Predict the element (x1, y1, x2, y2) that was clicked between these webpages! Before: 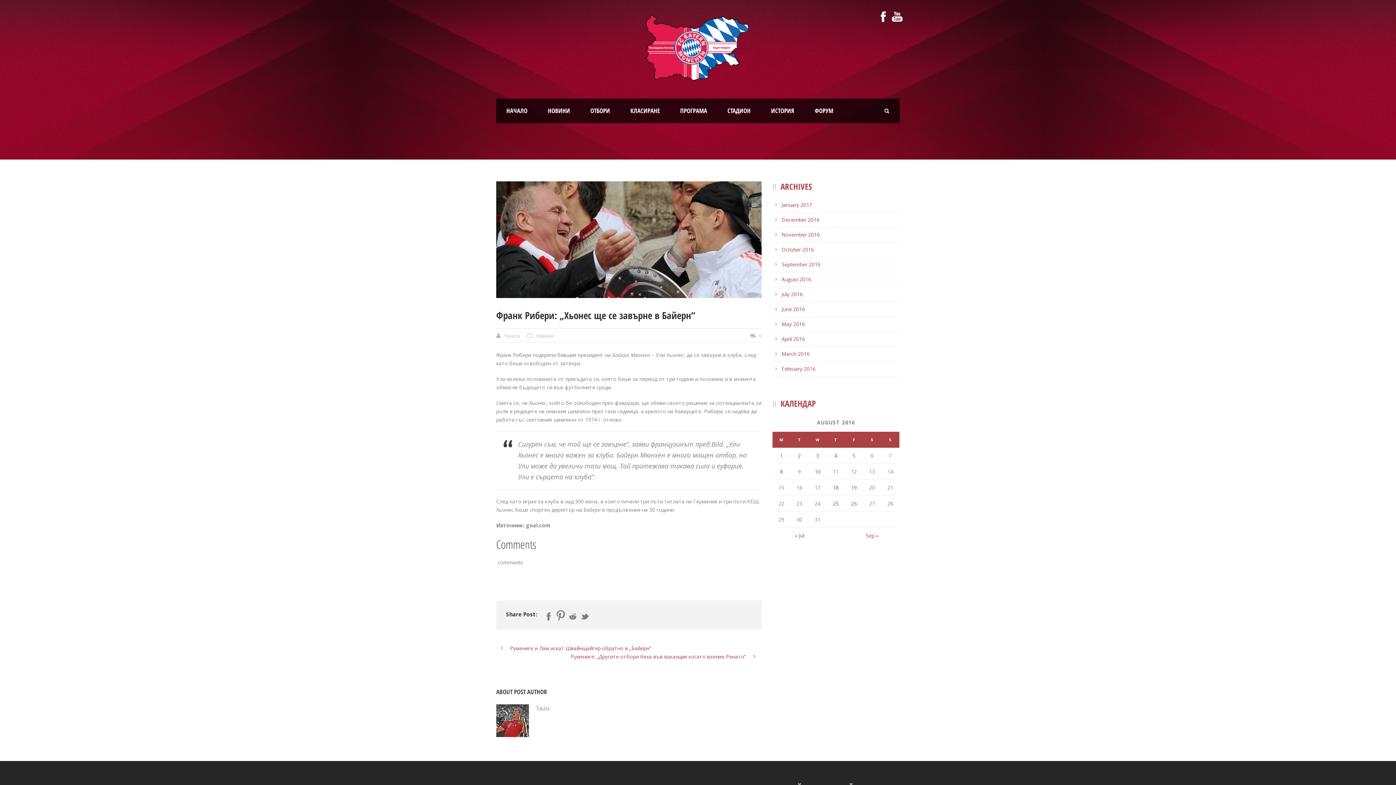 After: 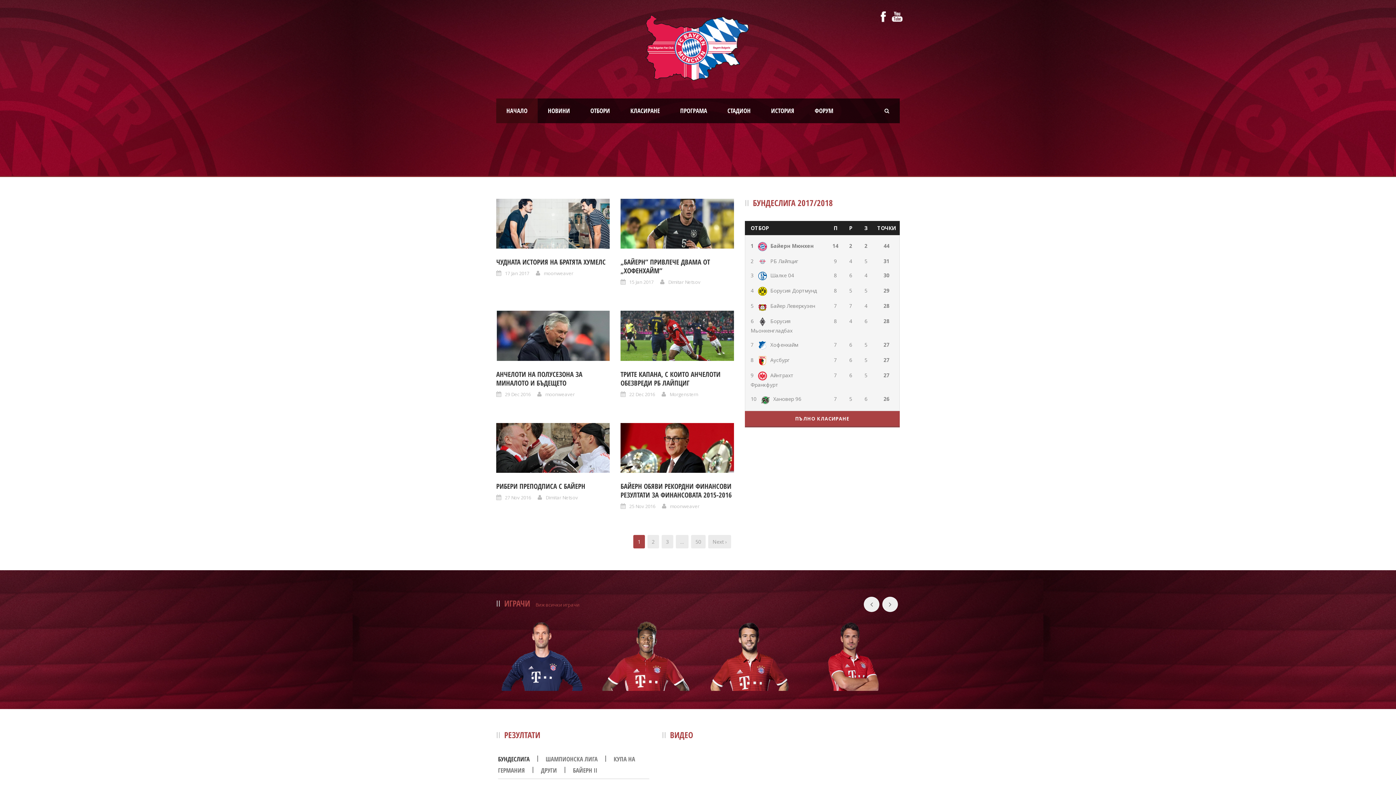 Action: label: НАЧАЛО bbox: (496, 98, 537, 123)